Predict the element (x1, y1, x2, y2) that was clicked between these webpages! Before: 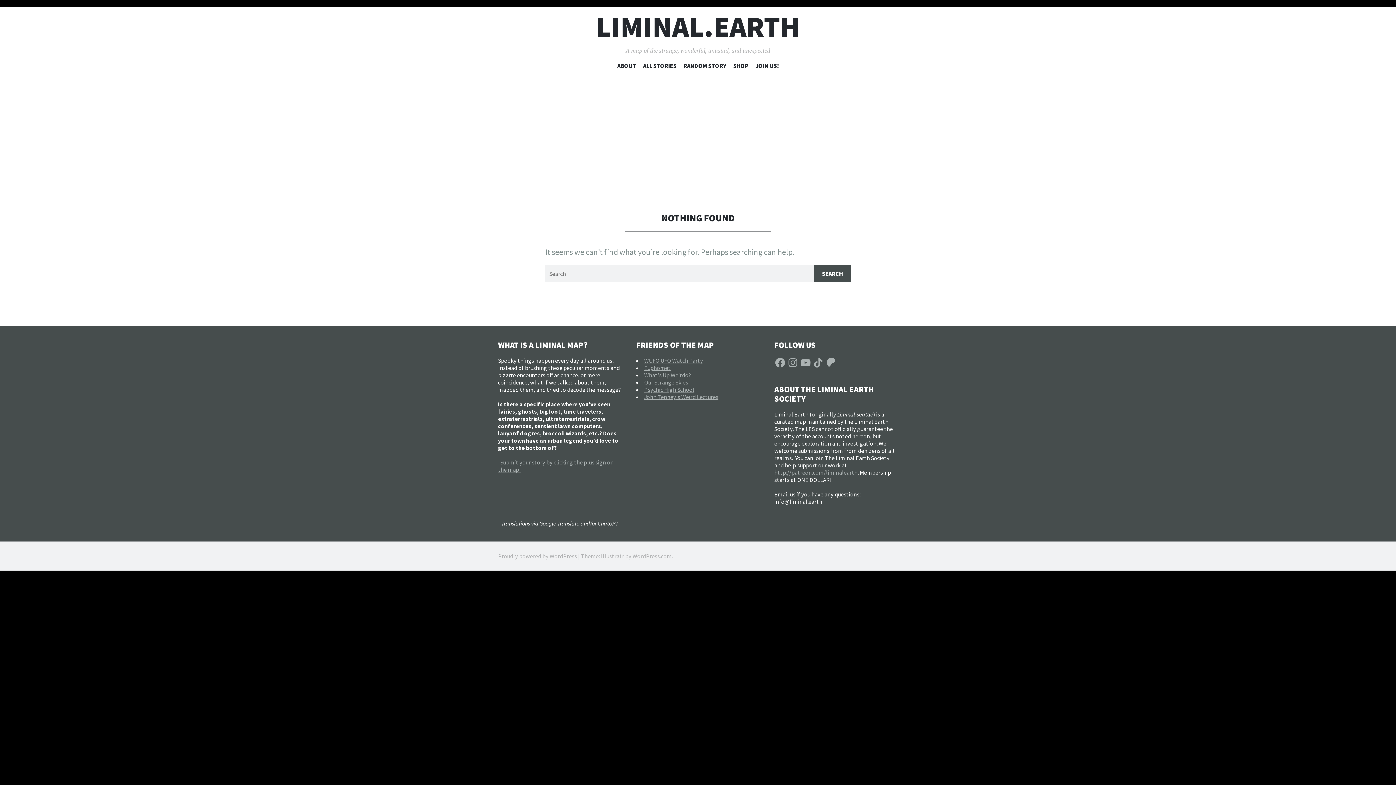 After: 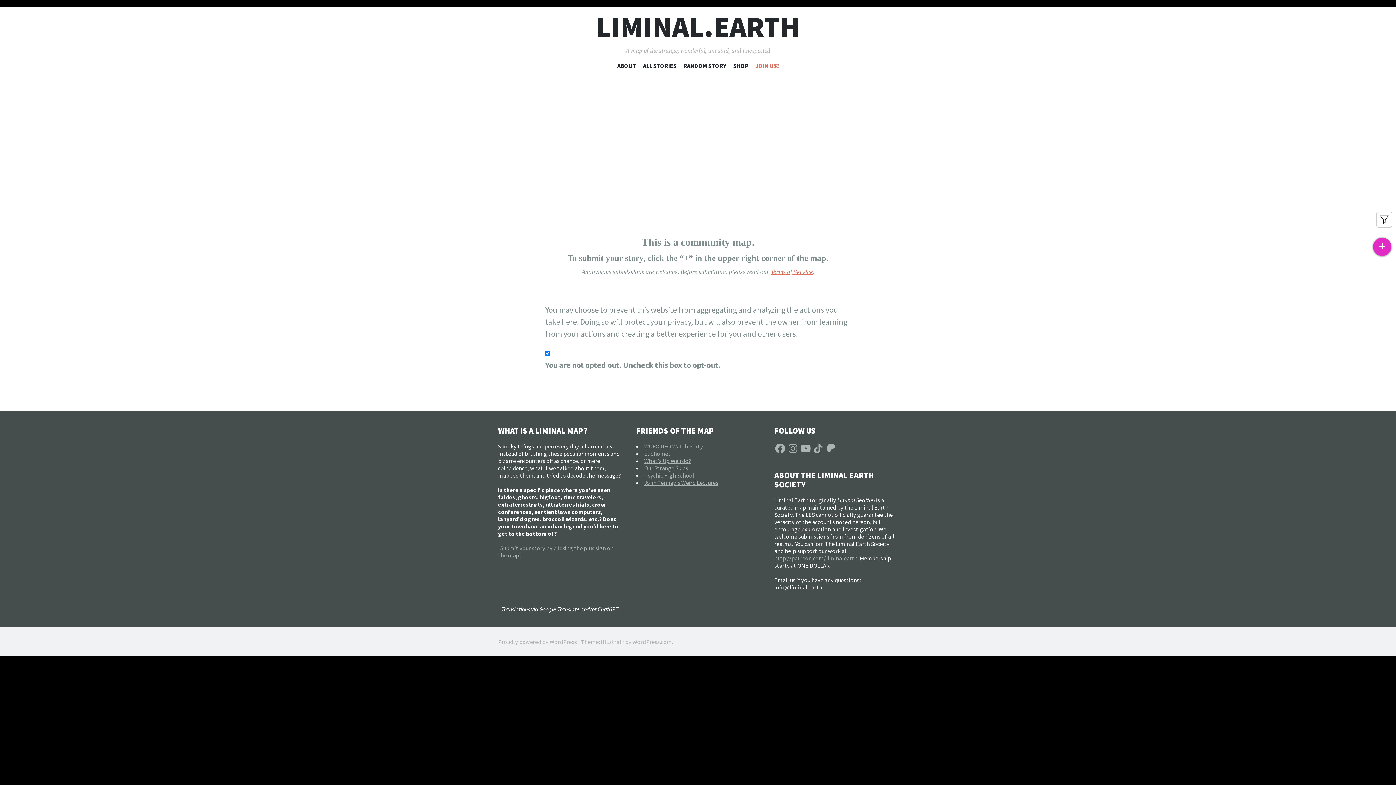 Action: bbox: (596, 10, 800, 42) label: LIMINAL.EARTH